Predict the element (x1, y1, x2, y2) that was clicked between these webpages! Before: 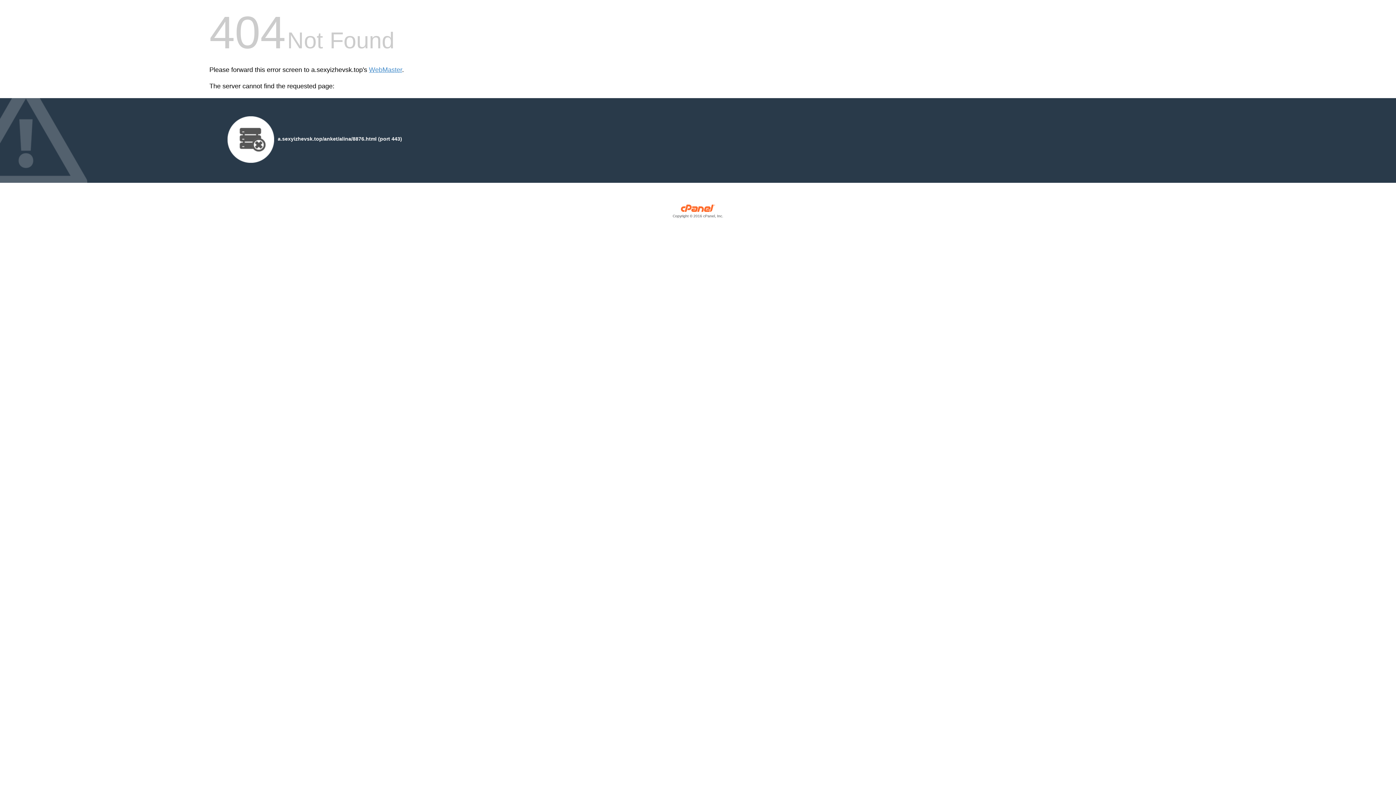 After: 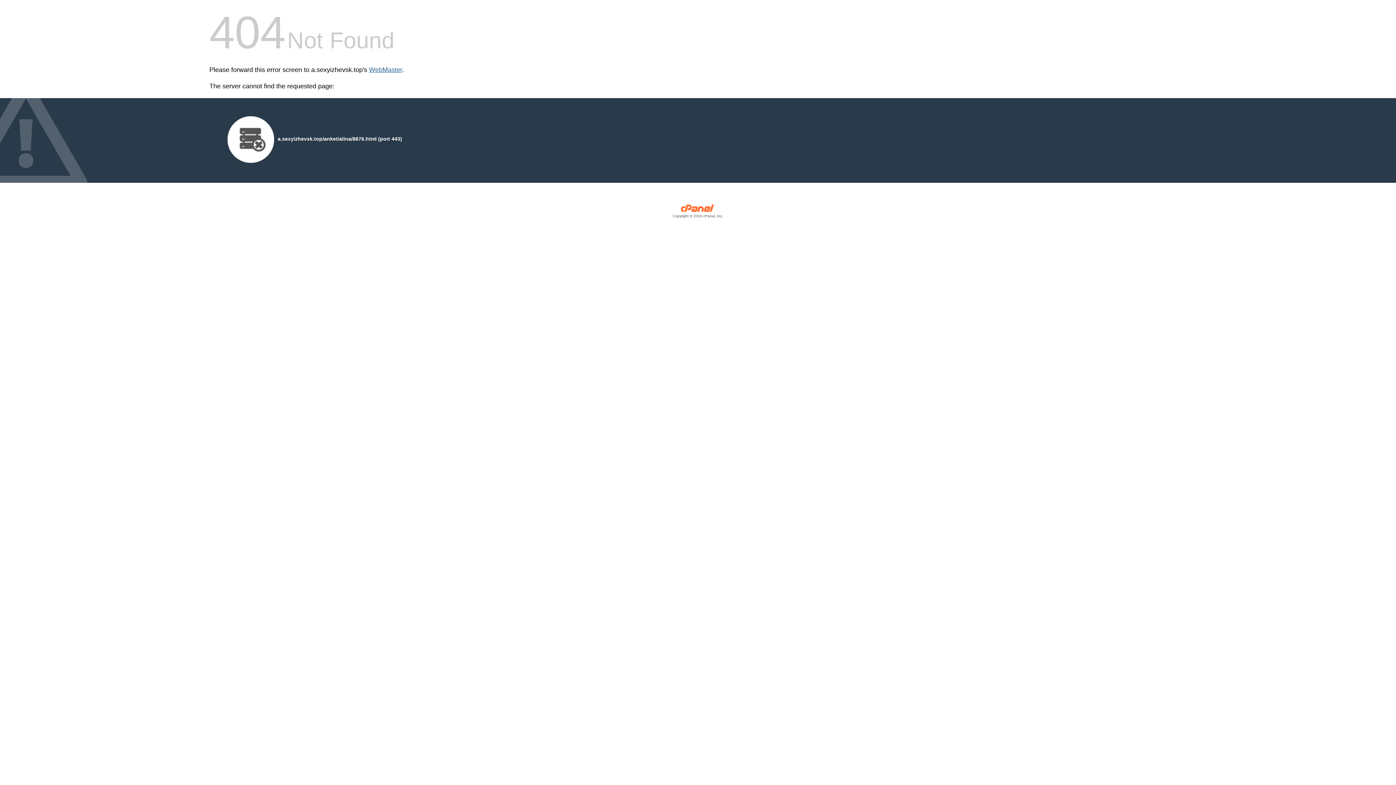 Action: bbox: (369, 66, 402, 73) label: WebMaster